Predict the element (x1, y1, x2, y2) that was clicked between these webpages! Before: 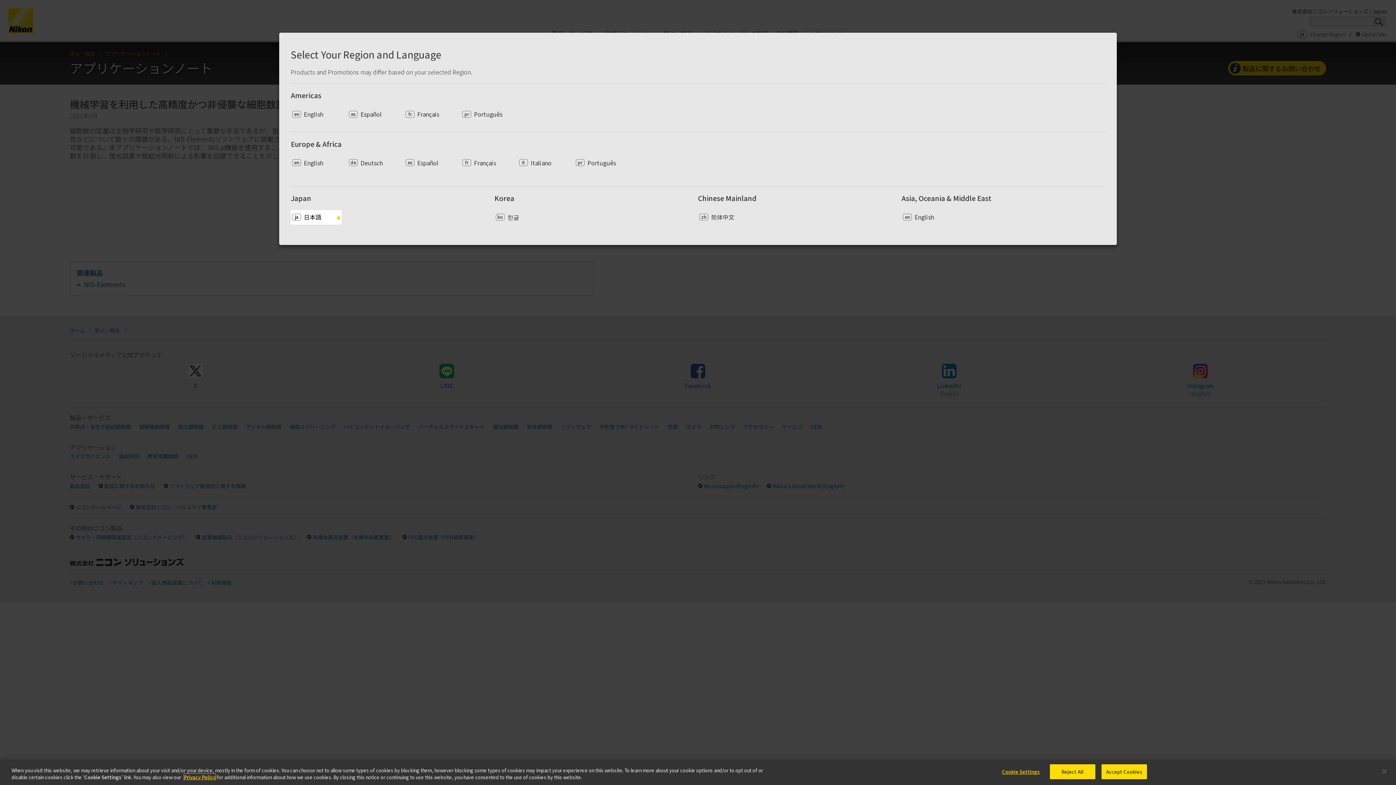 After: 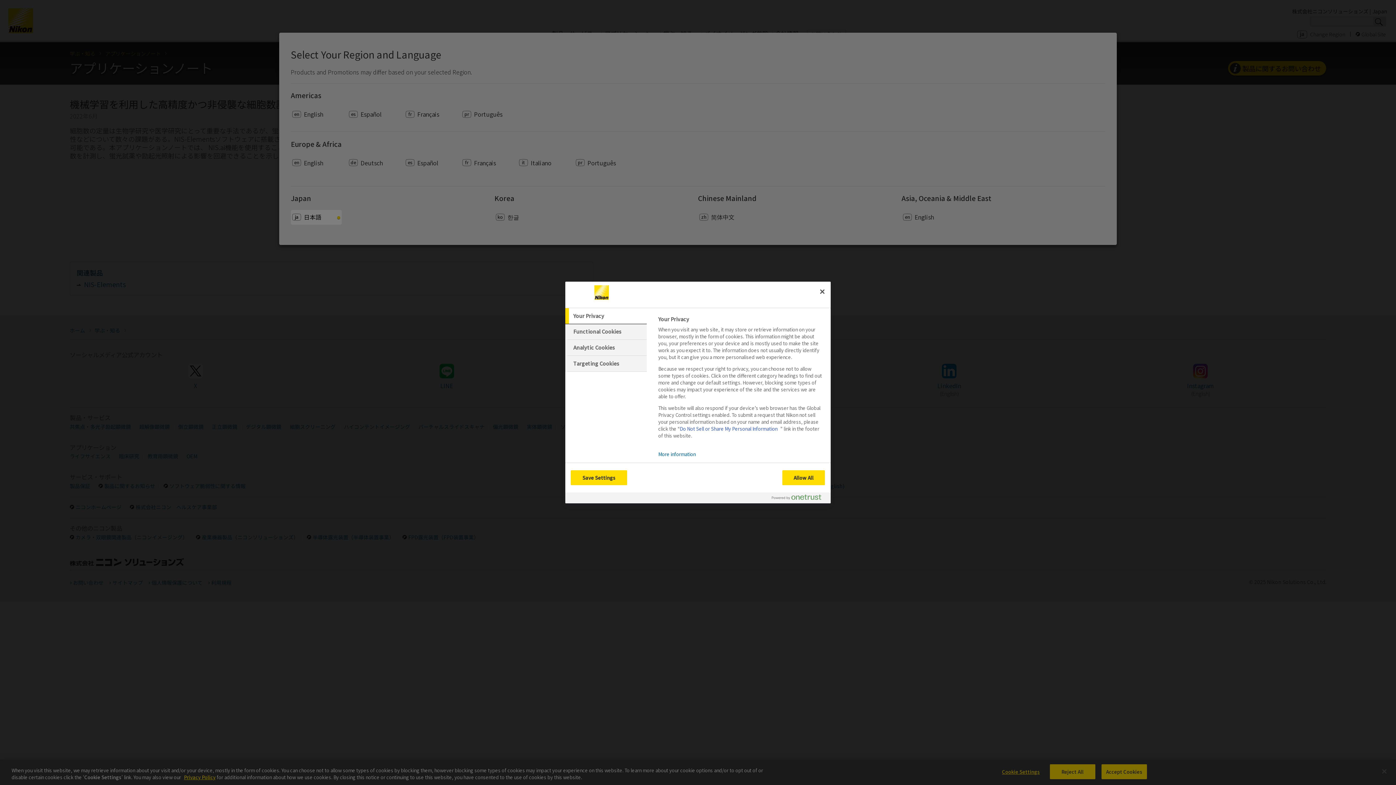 Action: label: Cookie Settings bbox: (998, 765, 1043, 779)